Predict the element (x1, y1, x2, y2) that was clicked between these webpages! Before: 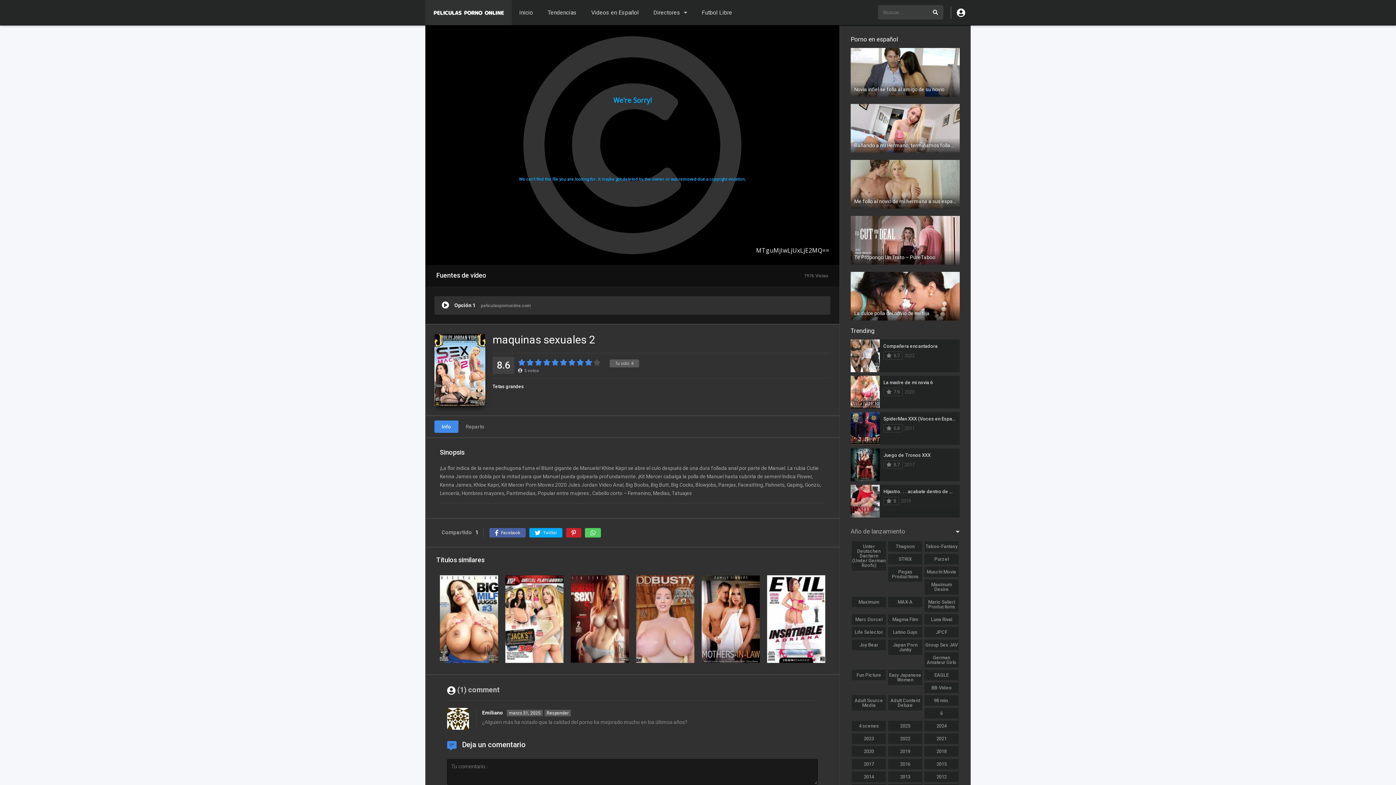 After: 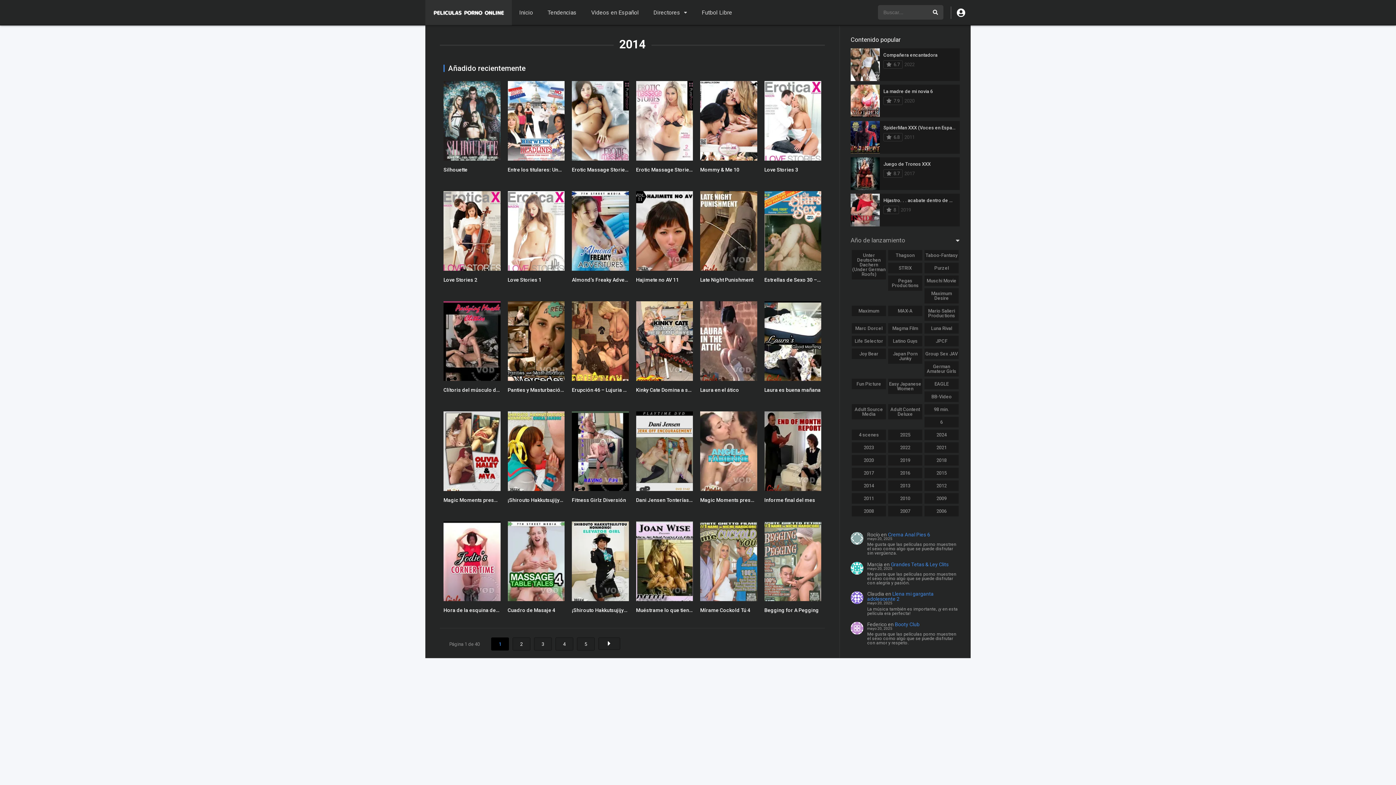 Action: label: 2014 bbox: (852, 772, 886, 782)